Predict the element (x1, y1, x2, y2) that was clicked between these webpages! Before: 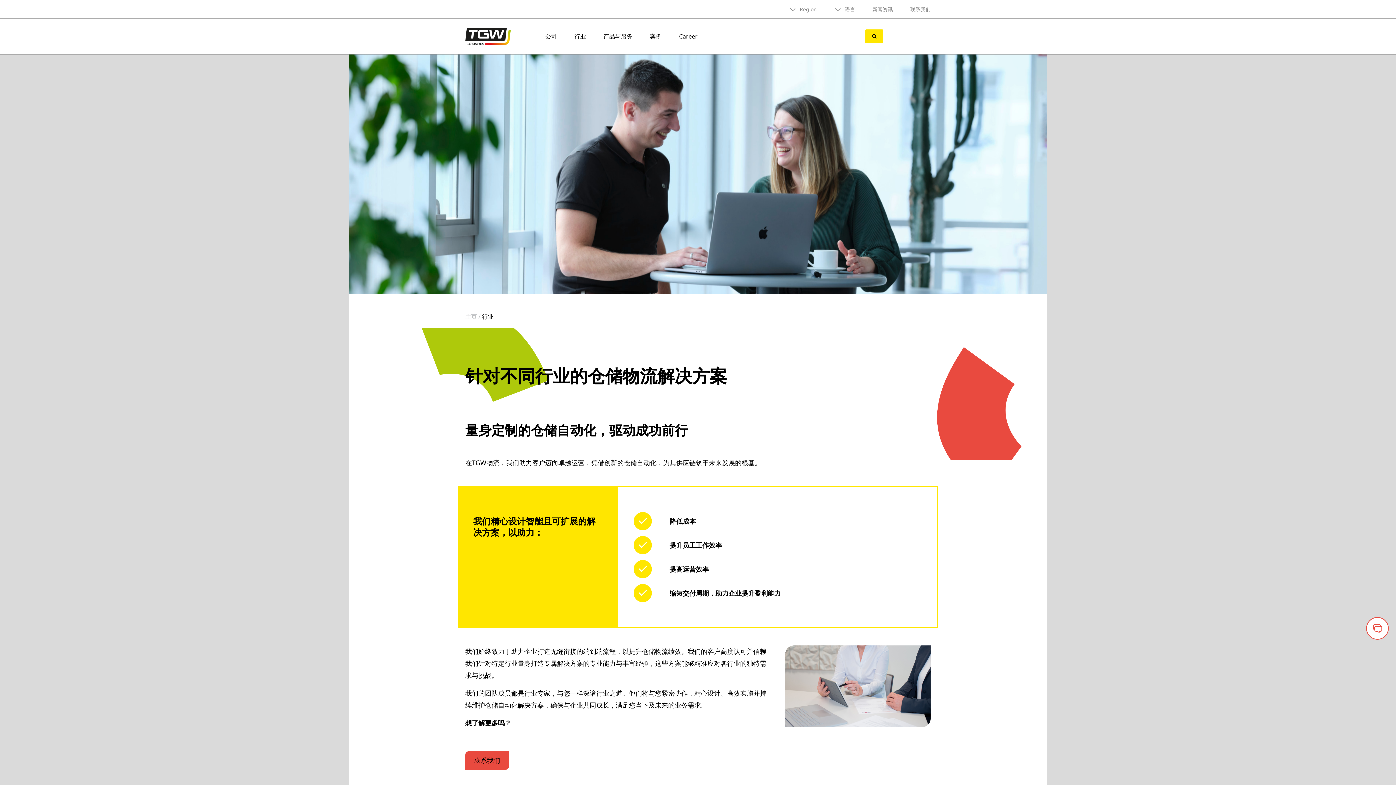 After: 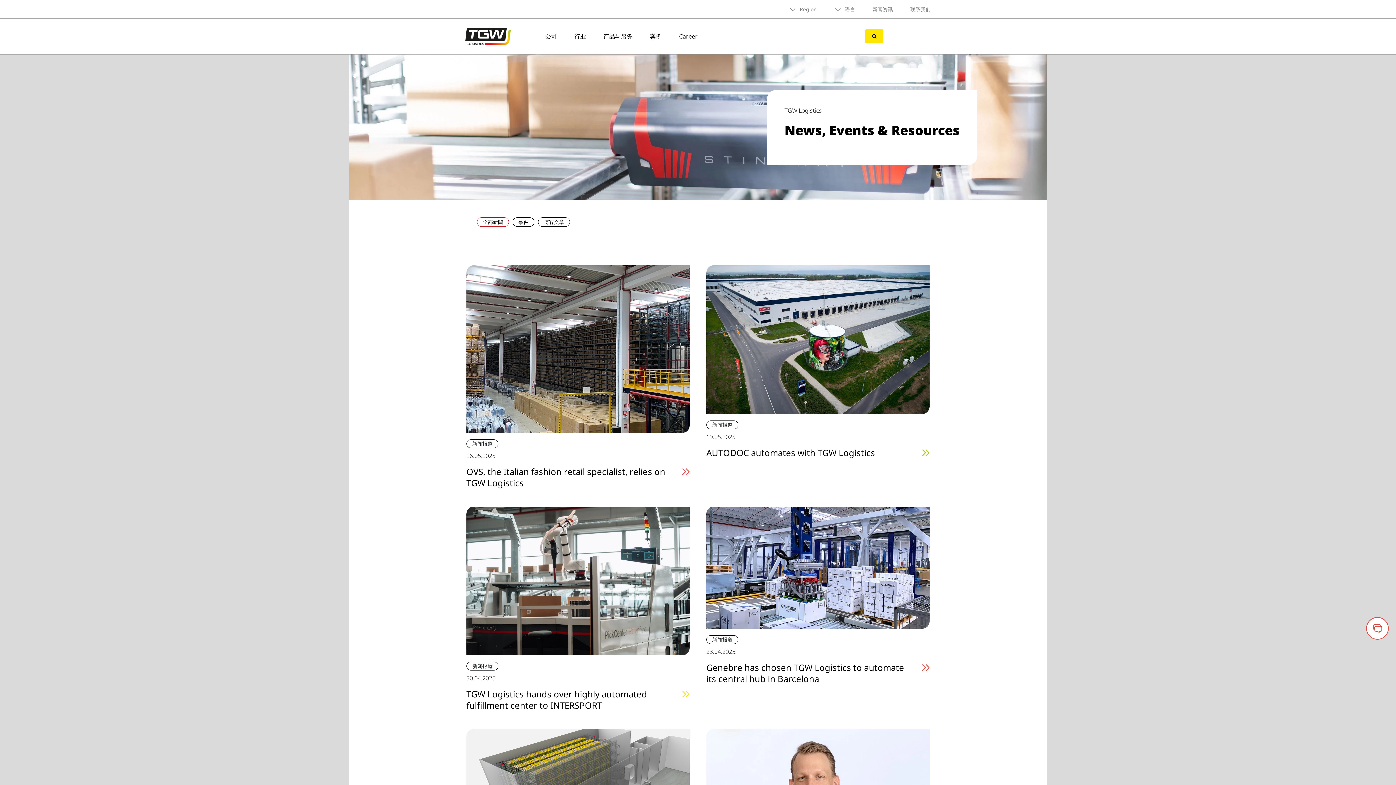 Action: label: 新闻资讯 bbox: (872, 5, 893, 12)